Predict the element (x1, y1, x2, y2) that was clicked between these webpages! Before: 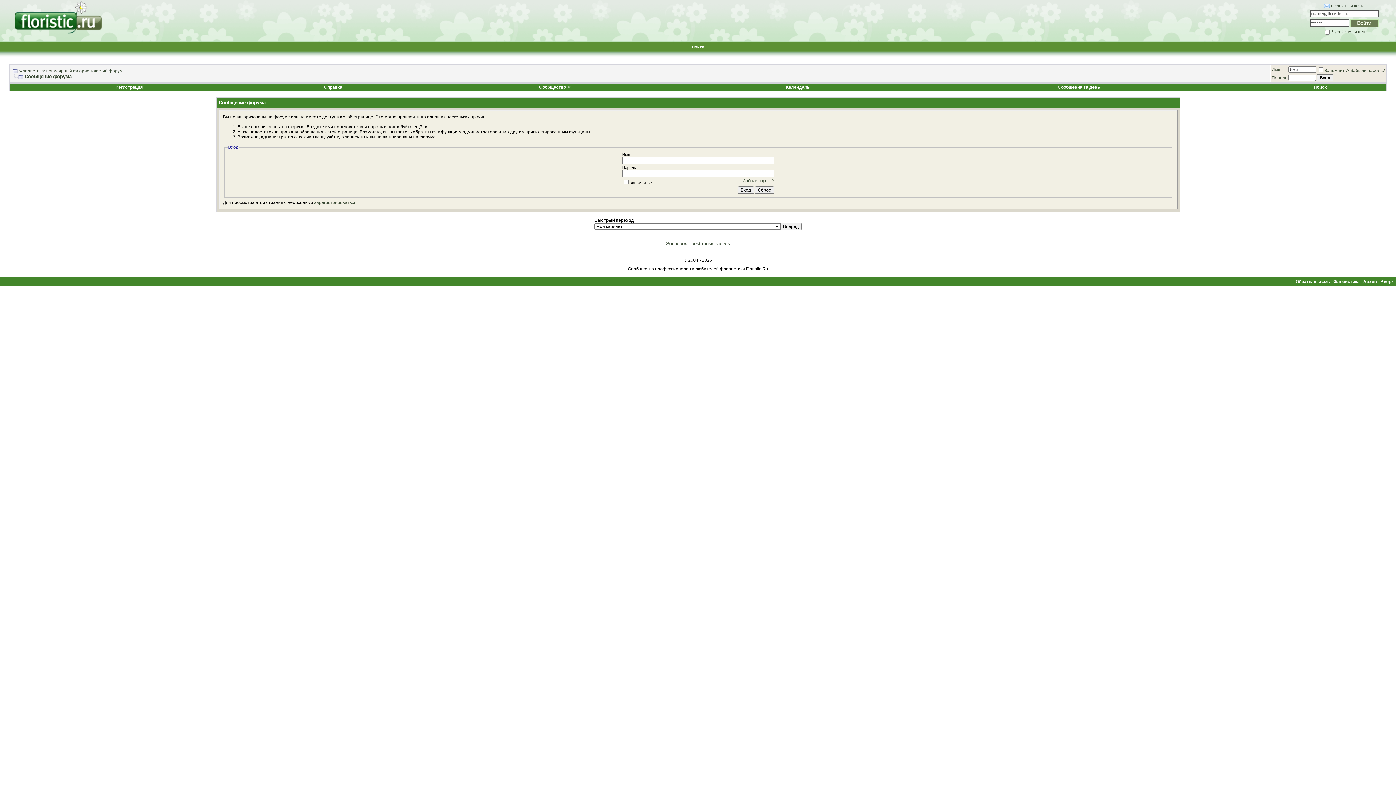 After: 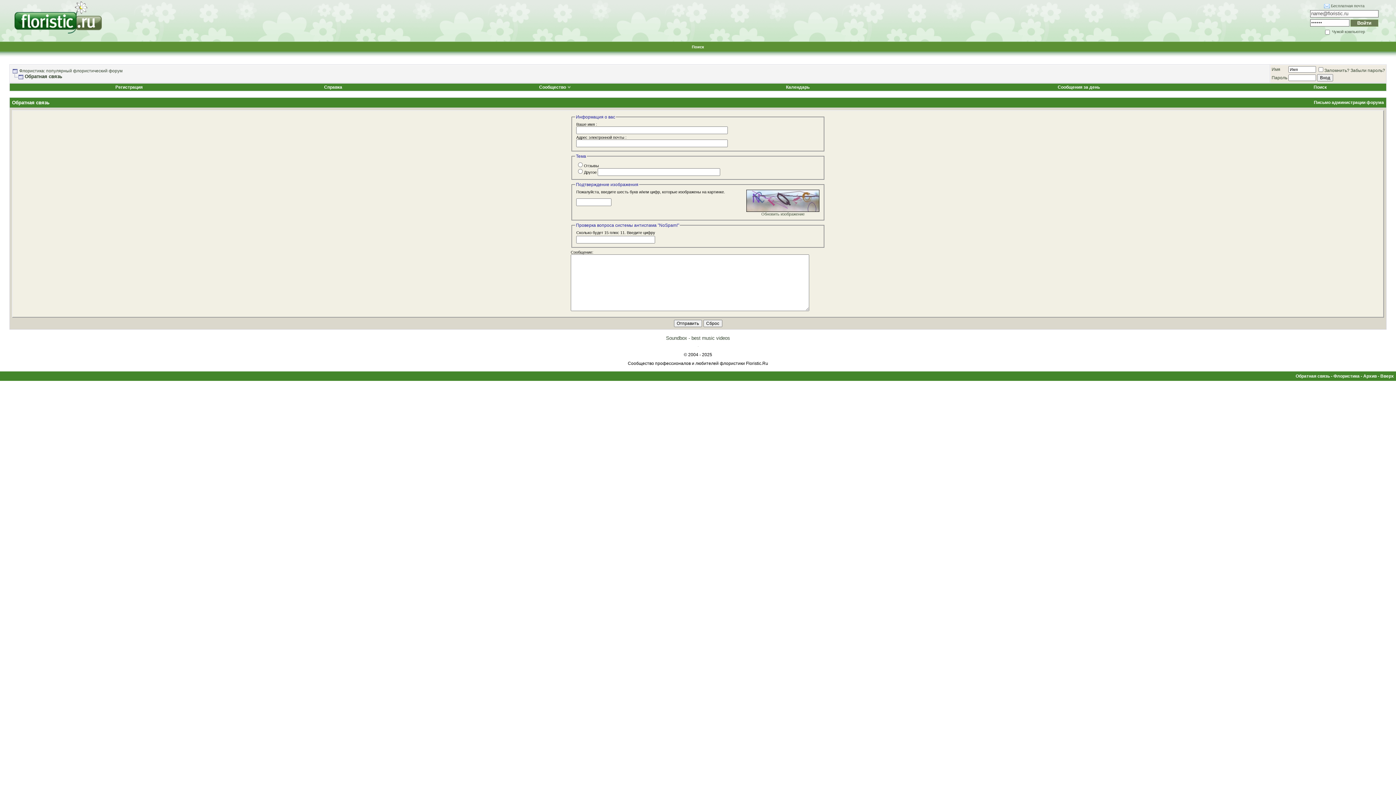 Action: bbox: (1296, 279, 1330, 284) label: Обратная связь